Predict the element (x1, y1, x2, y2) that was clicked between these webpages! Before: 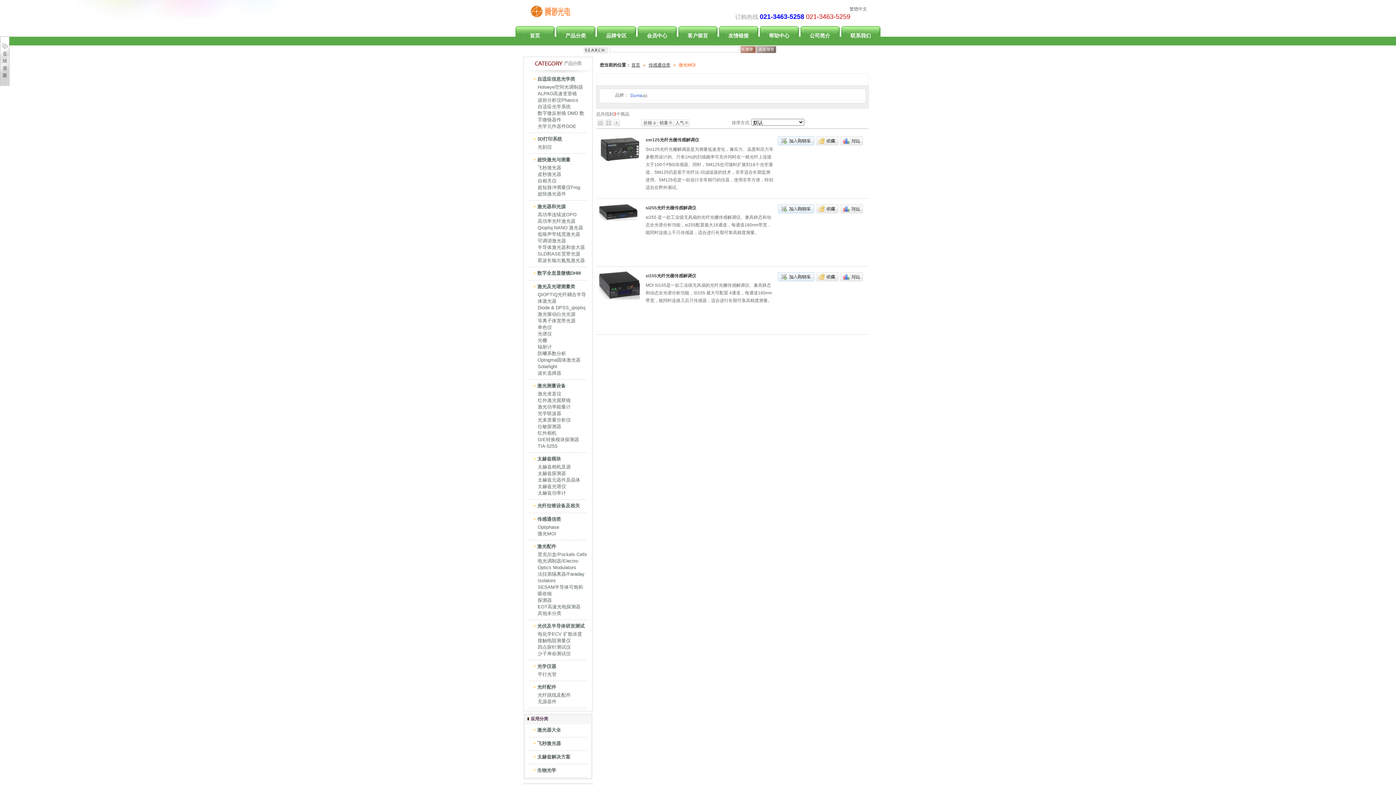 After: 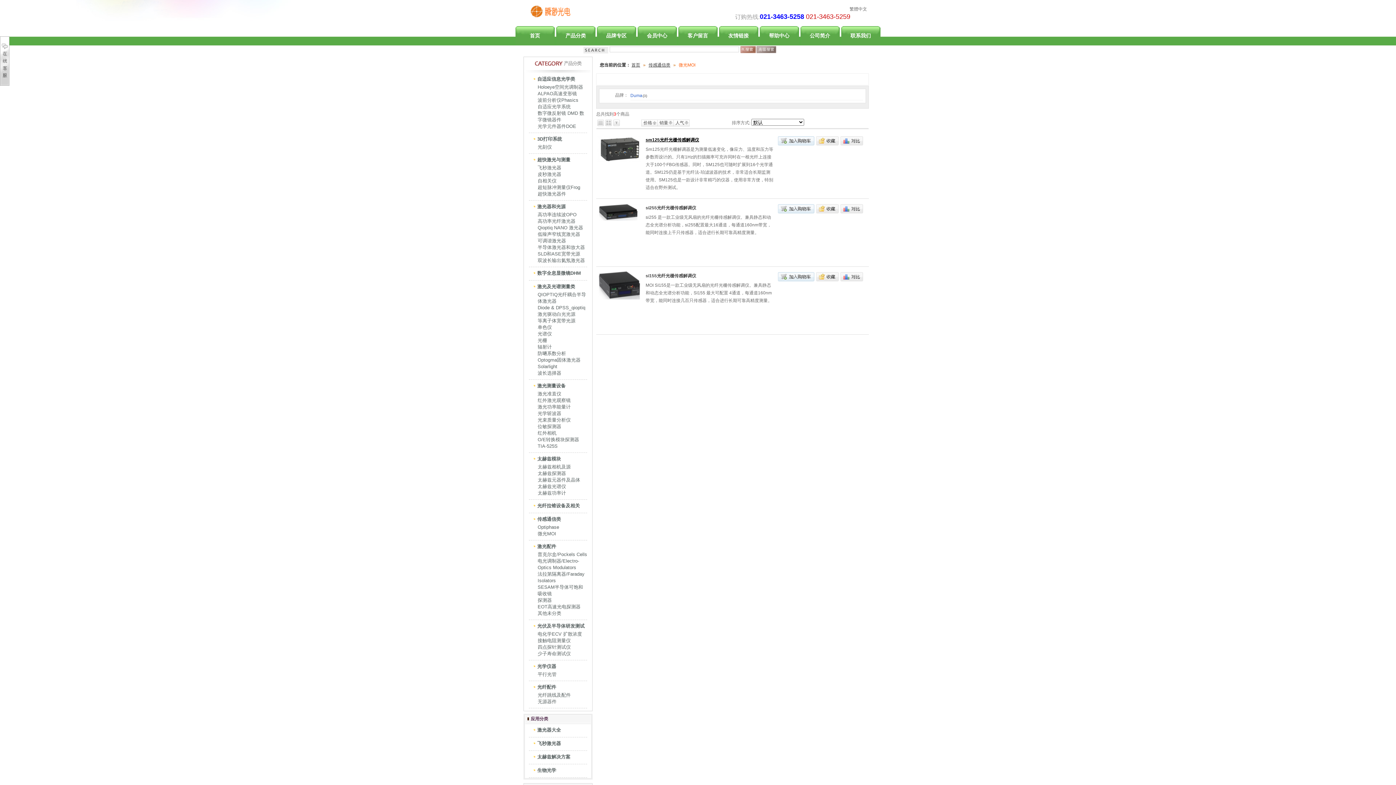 Action: bbox: (645, 137, 699, 142) label: sm125光纤光栅传感解调仪